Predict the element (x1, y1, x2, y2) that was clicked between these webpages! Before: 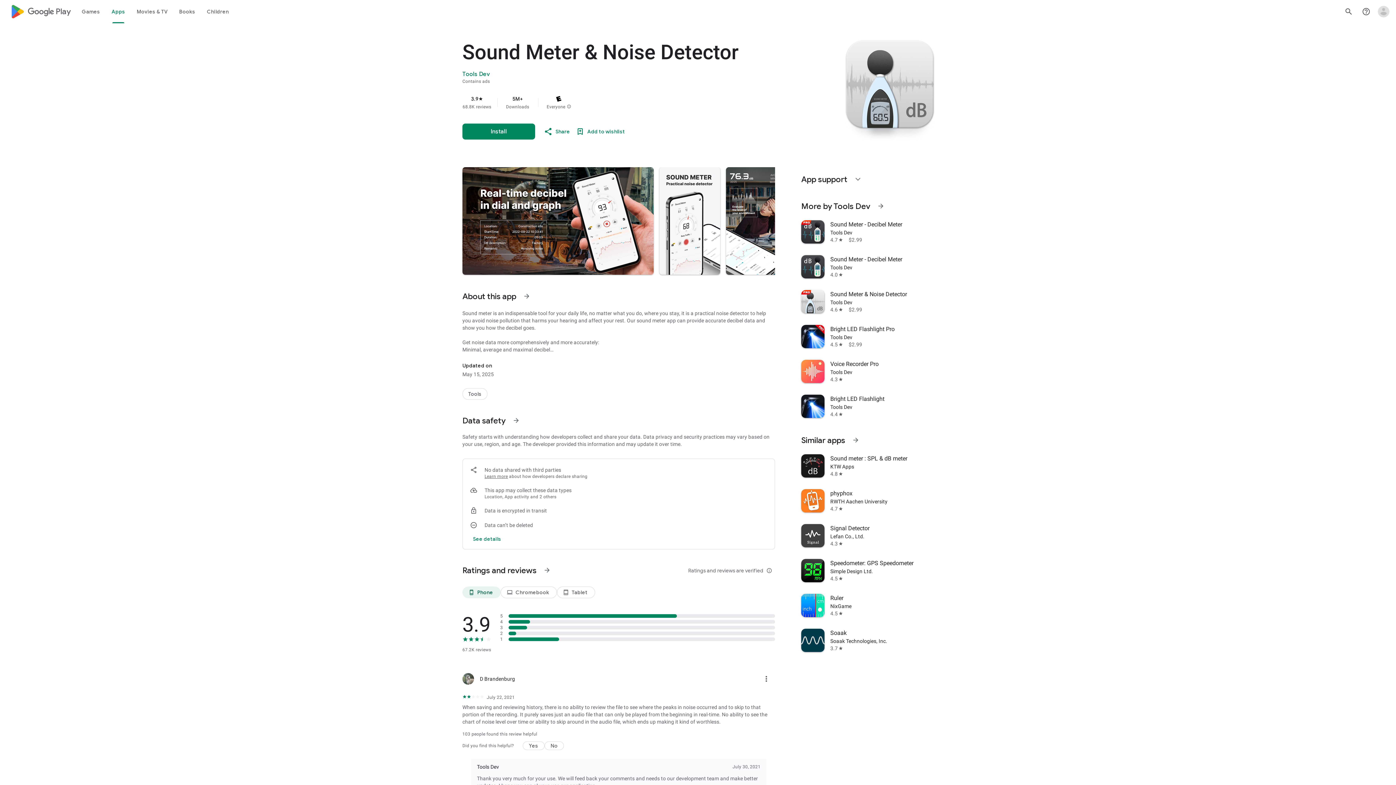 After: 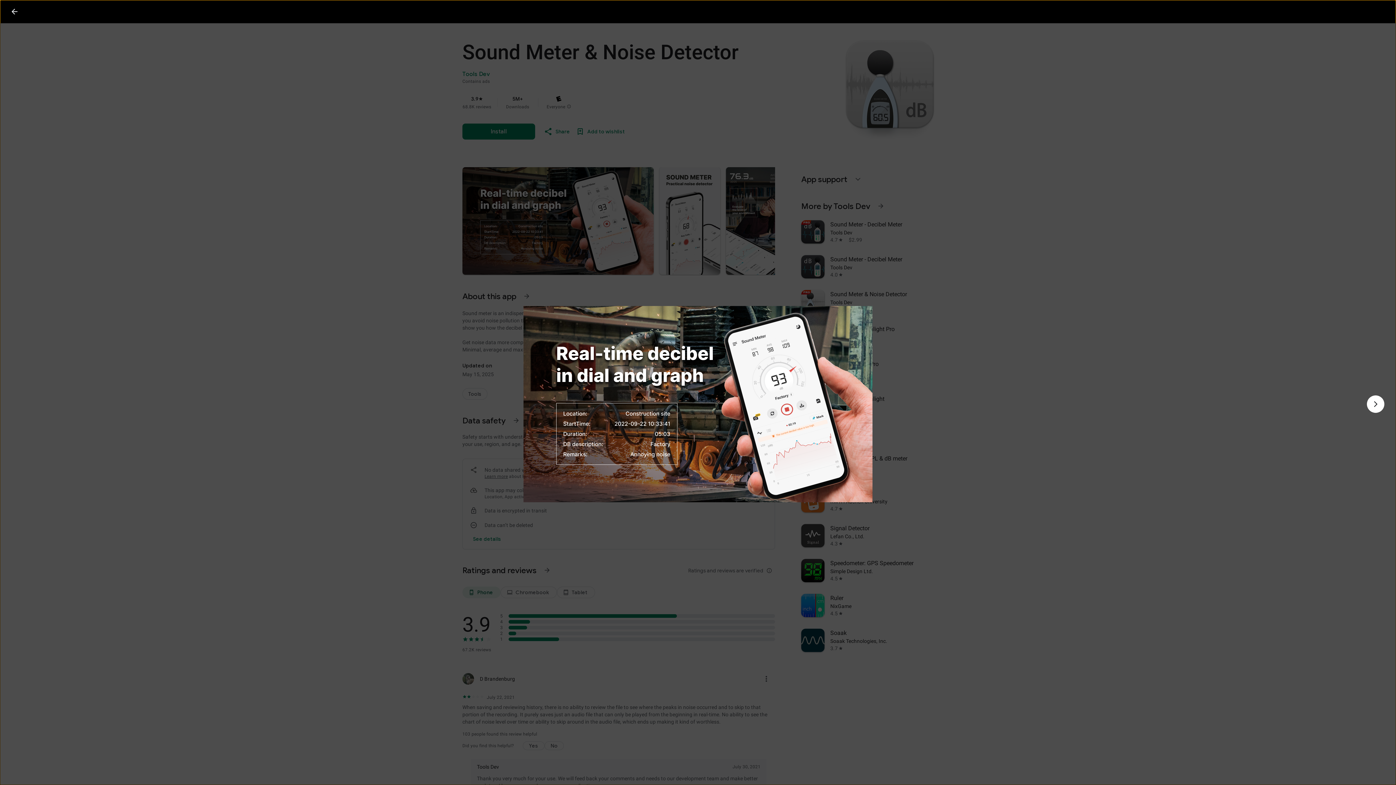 Action: bbox: (462, 167, 653, 274)